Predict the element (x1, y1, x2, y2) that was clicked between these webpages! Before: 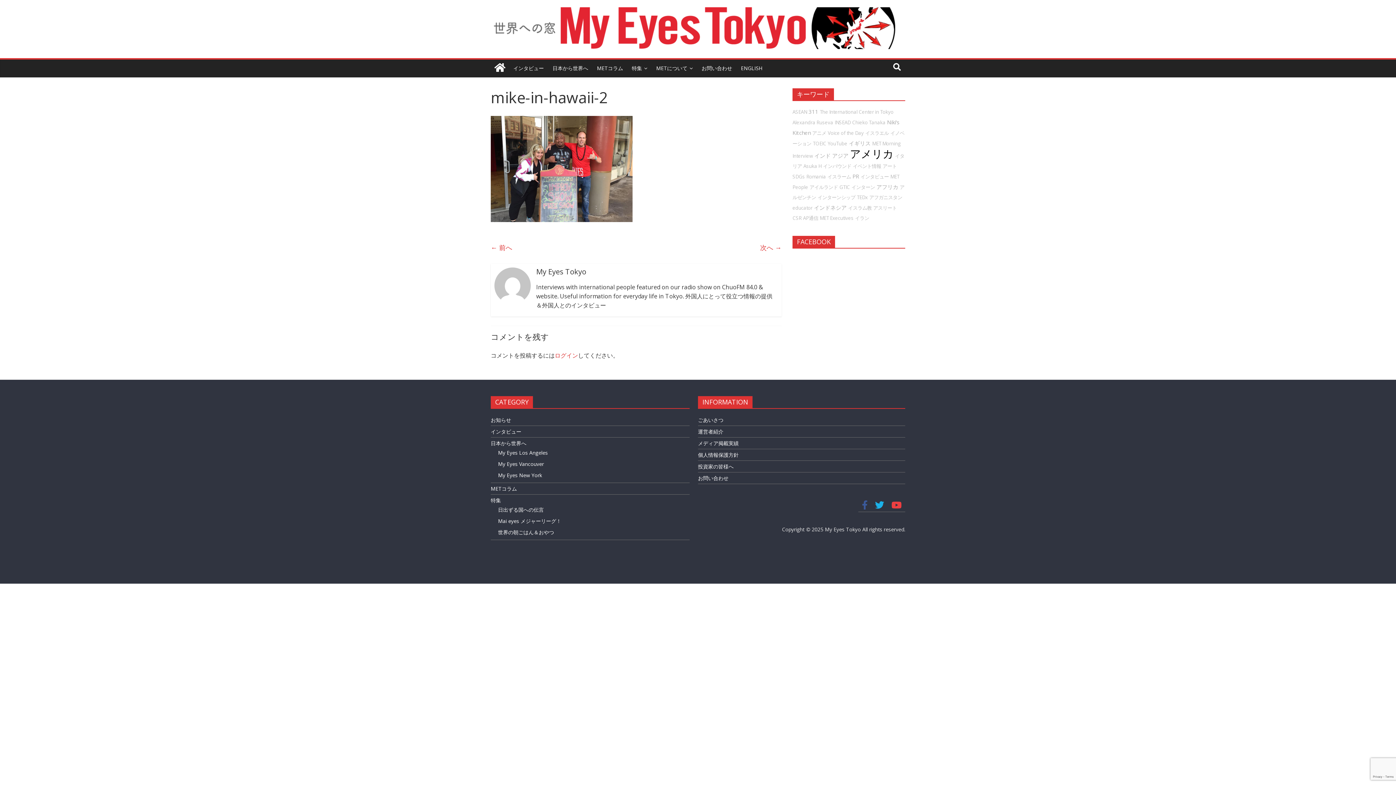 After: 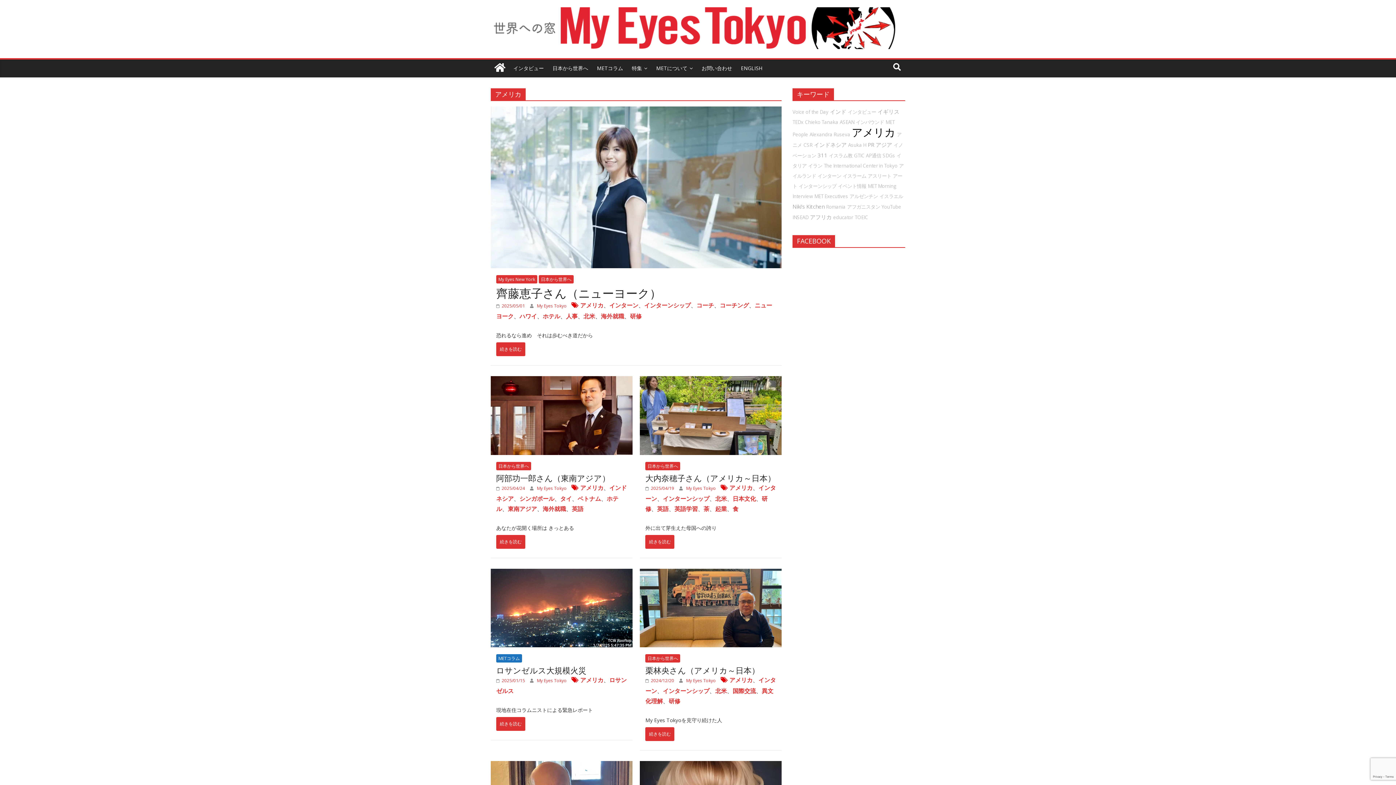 Action: label: アメリカ bbox: (850, 146, 893, 161)